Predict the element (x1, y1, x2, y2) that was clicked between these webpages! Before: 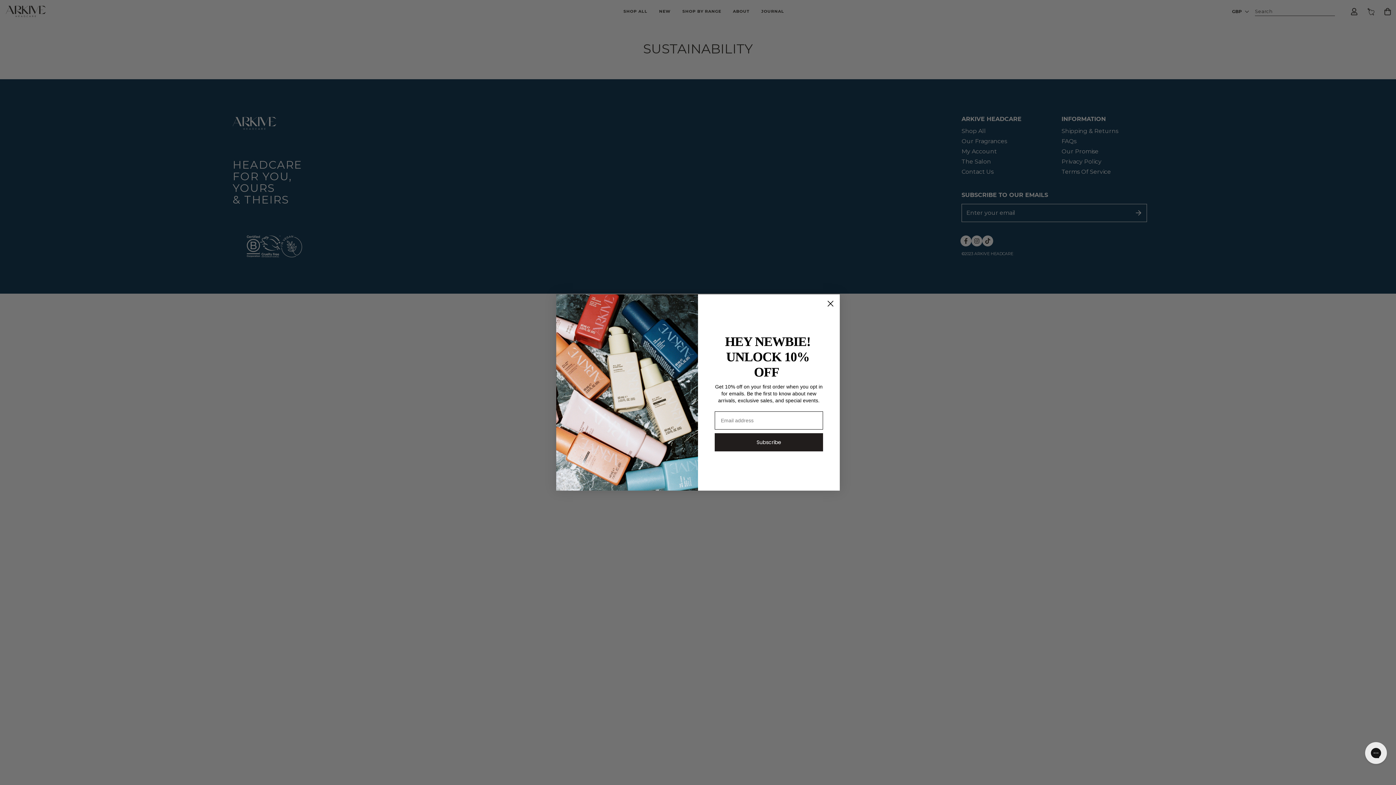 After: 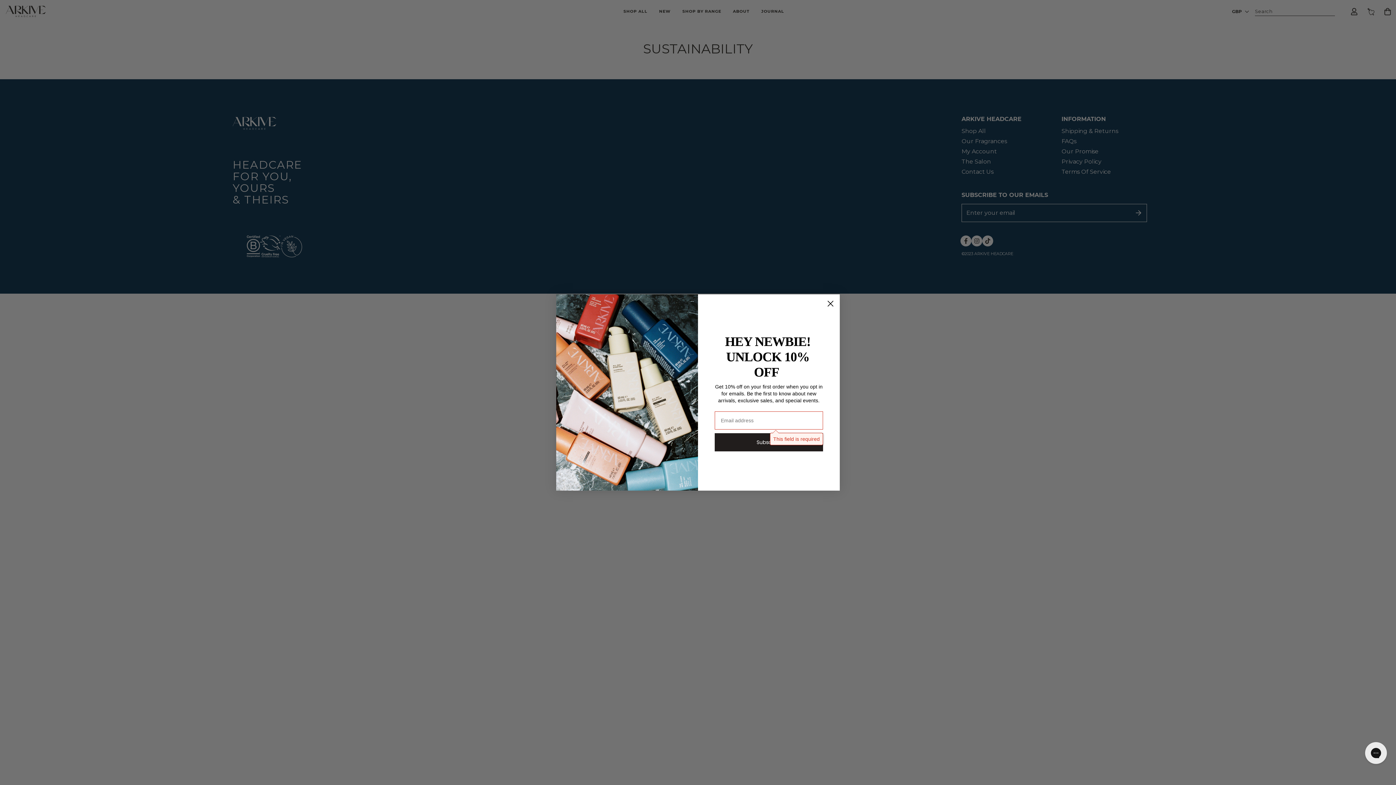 Action: label: Subscribe bbox: (714, 434, 823, 453)